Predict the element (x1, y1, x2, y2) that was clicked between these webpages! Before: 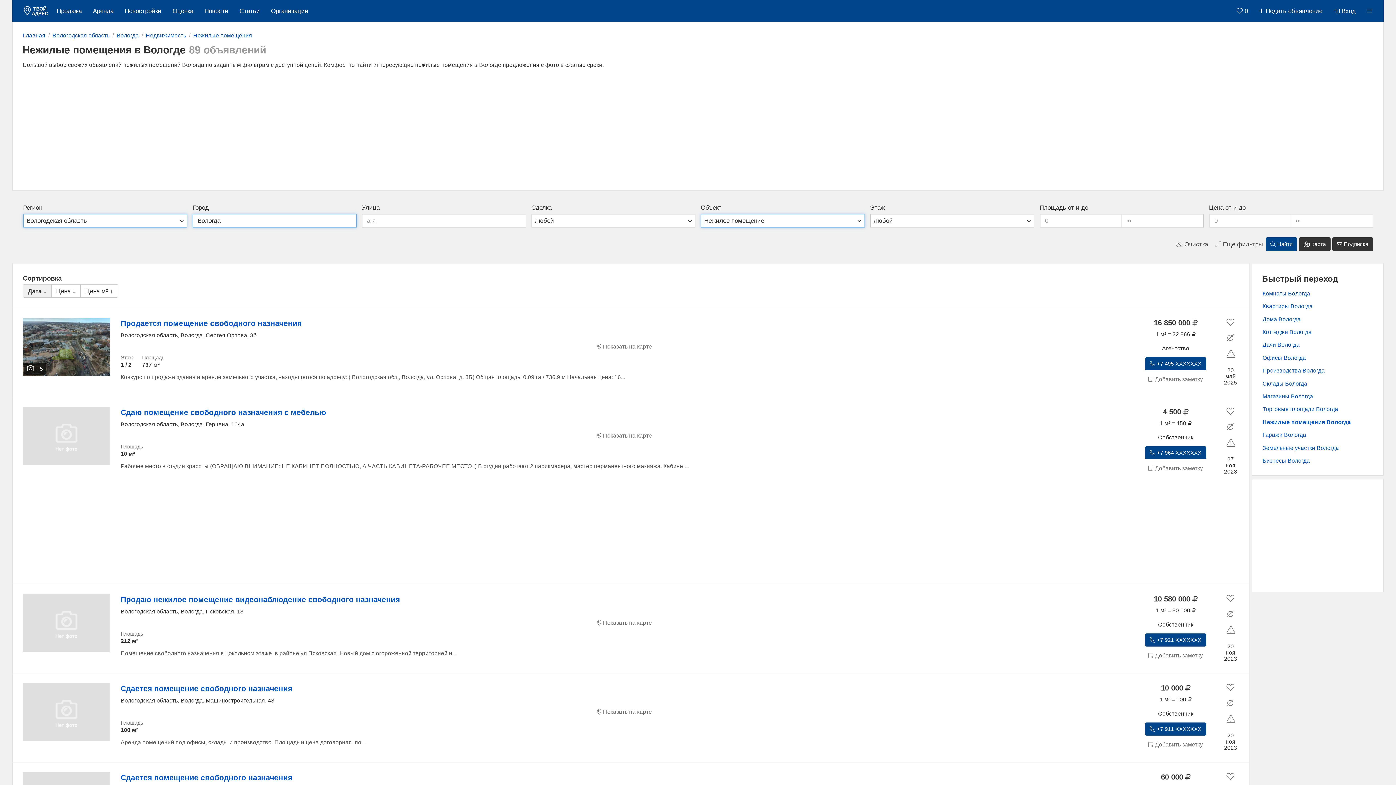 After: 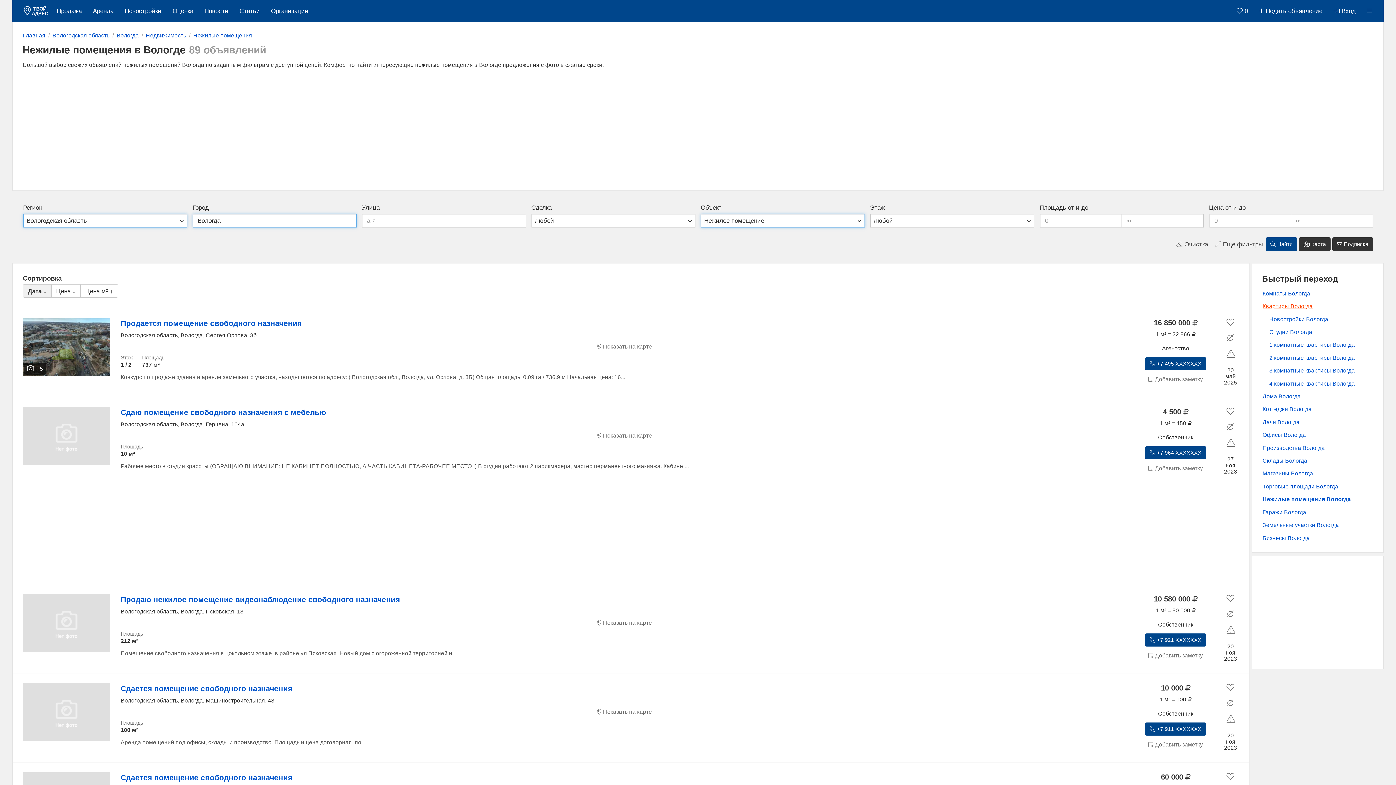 Action: bbox: (1262, 303, 1313, 309) label: Квартиры Вологда